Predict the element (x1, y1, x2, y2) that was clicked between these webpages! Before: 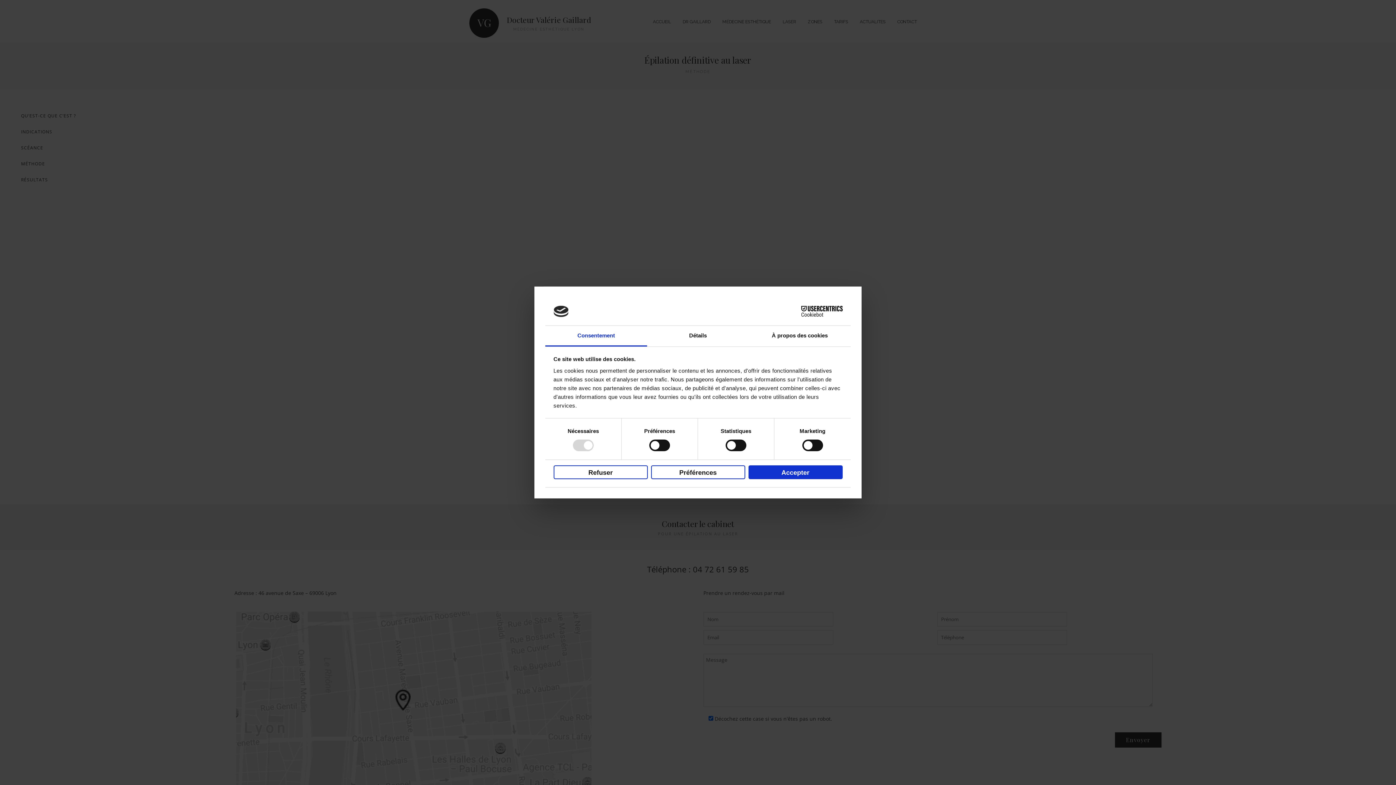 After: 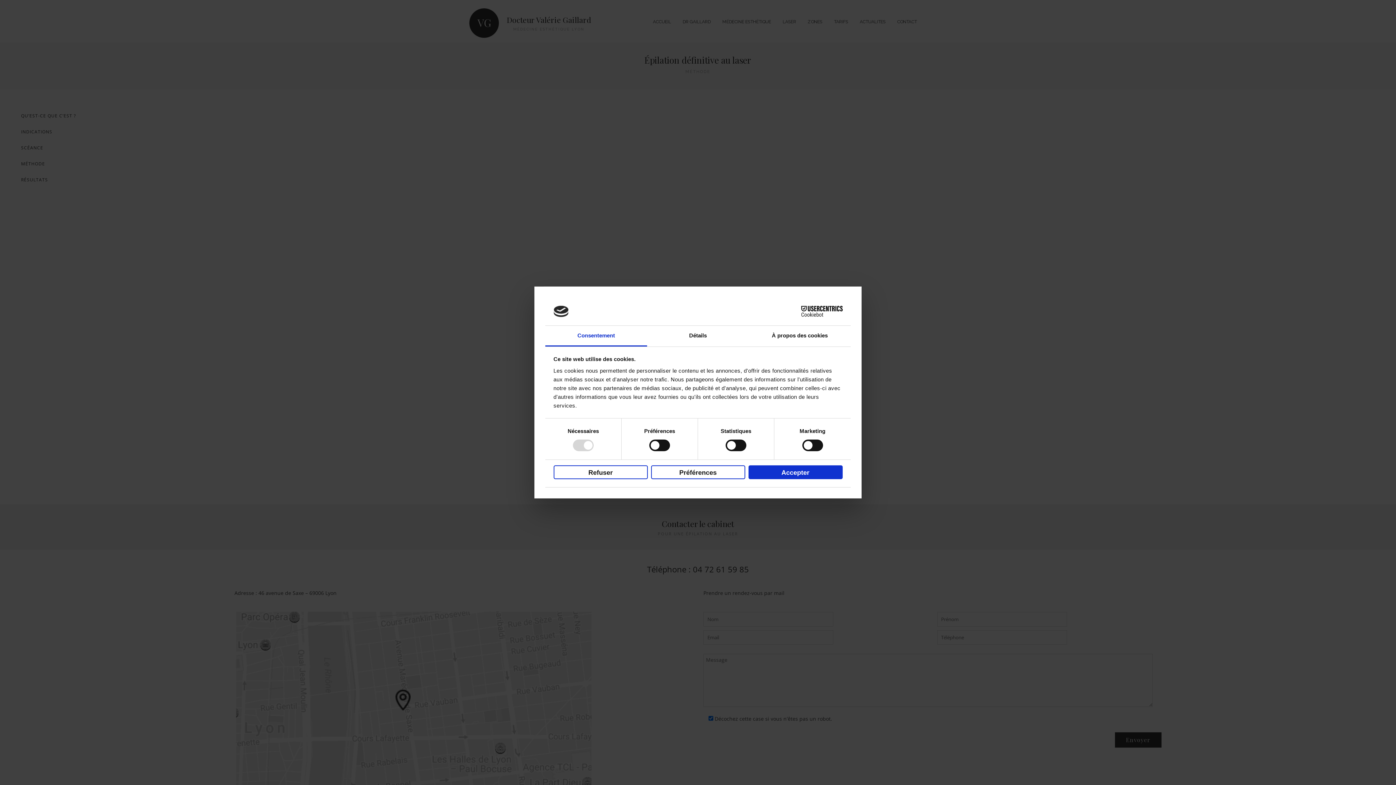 Action: bbox: (779, 306, 842, 317) label: Cookiebot - opens in a new window